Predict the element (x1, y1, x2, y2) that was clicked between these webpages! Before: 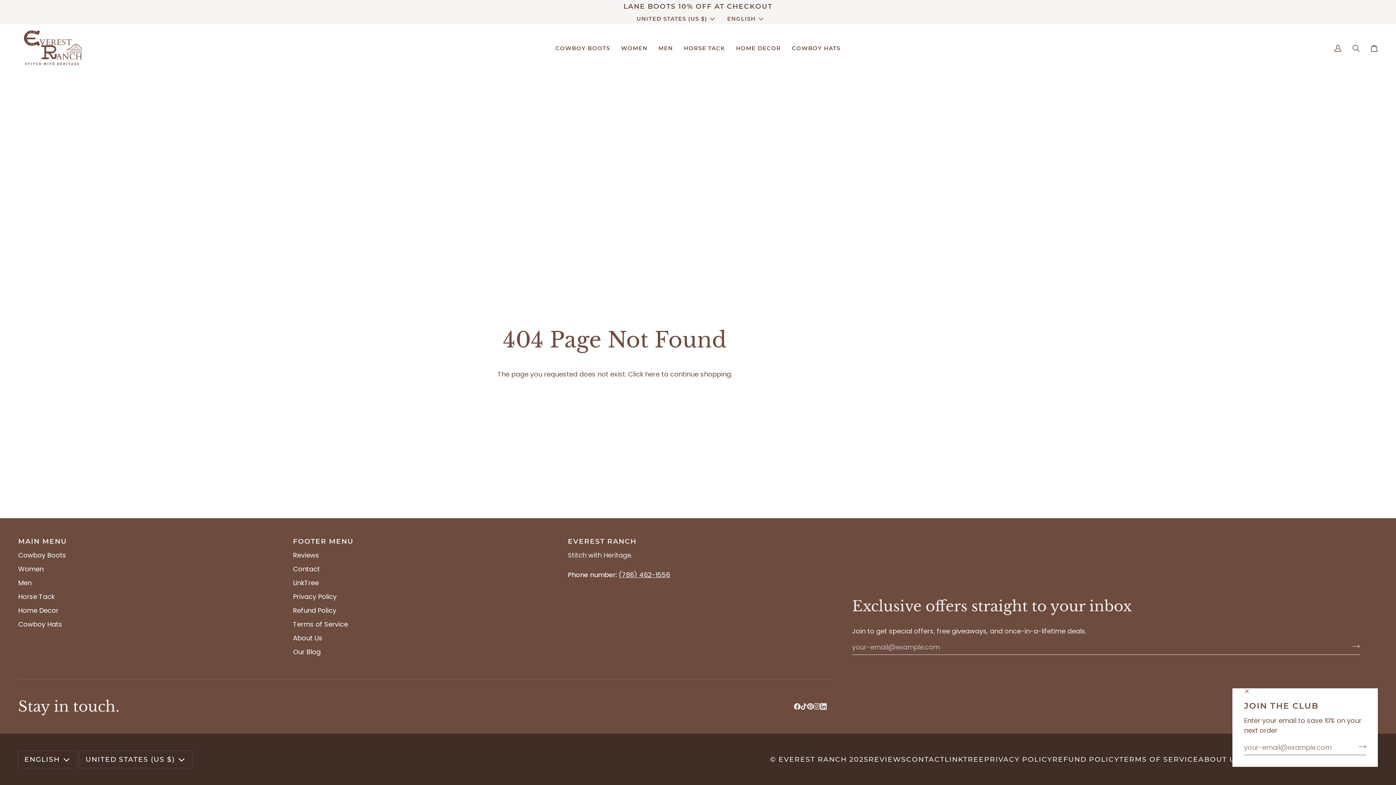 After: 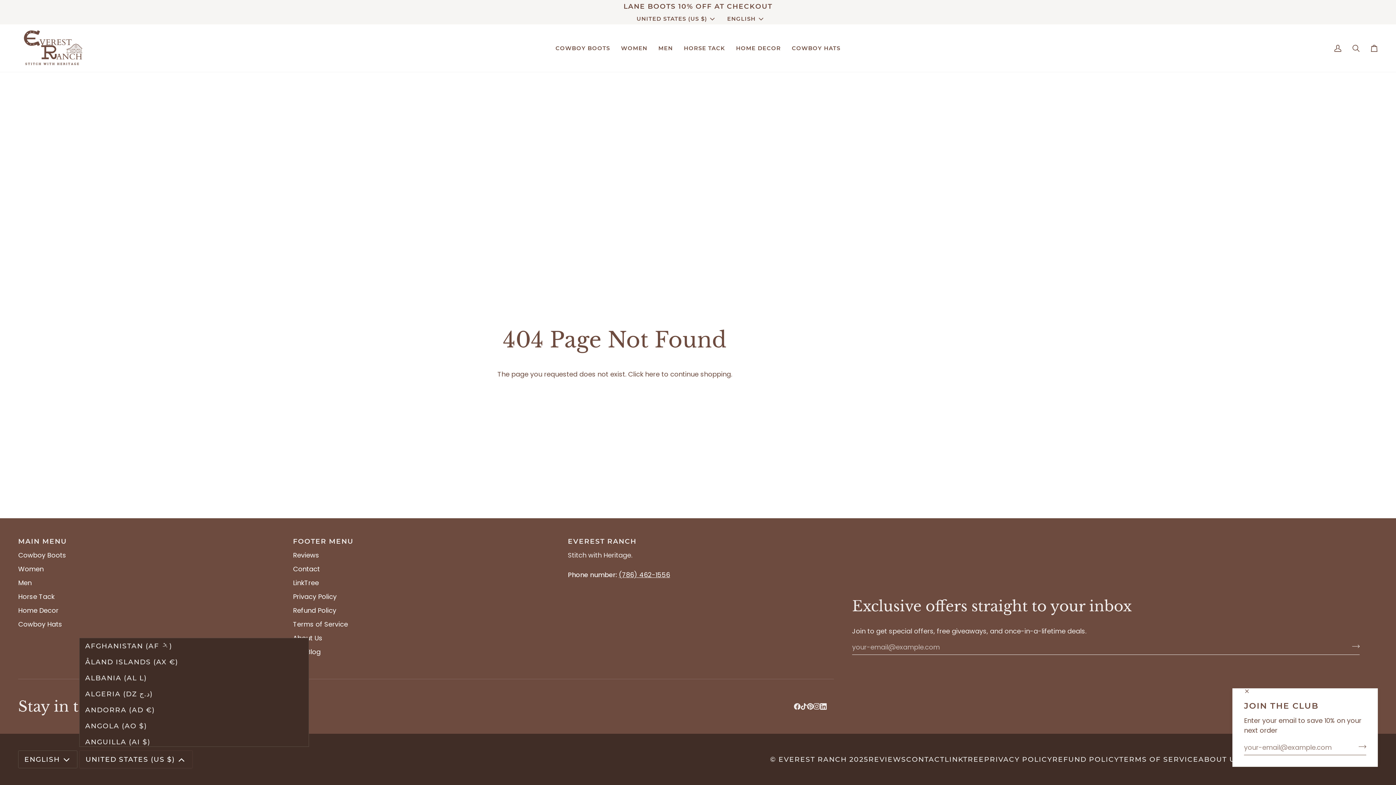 Action: bbox: (79, 750, 192, 768) label: UNITED STATES (US $)